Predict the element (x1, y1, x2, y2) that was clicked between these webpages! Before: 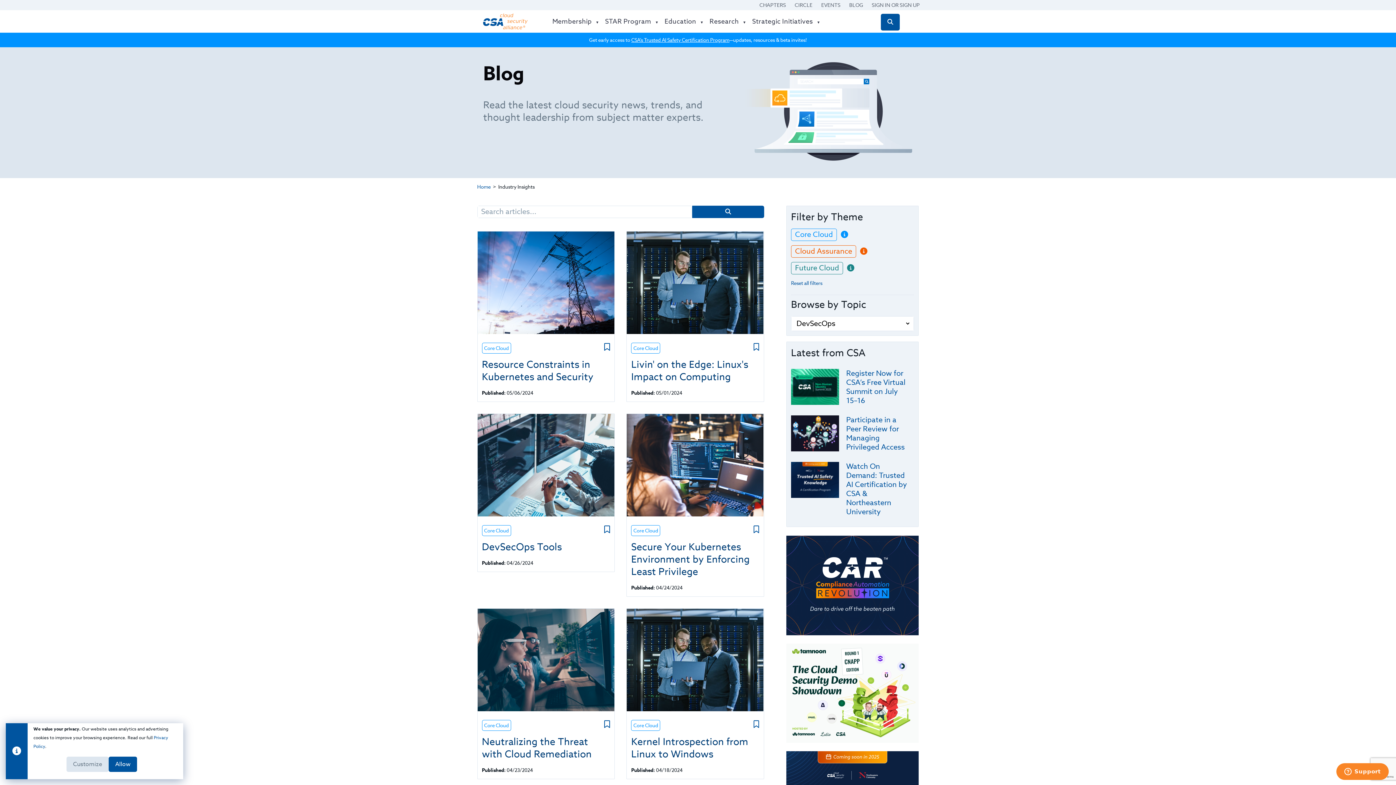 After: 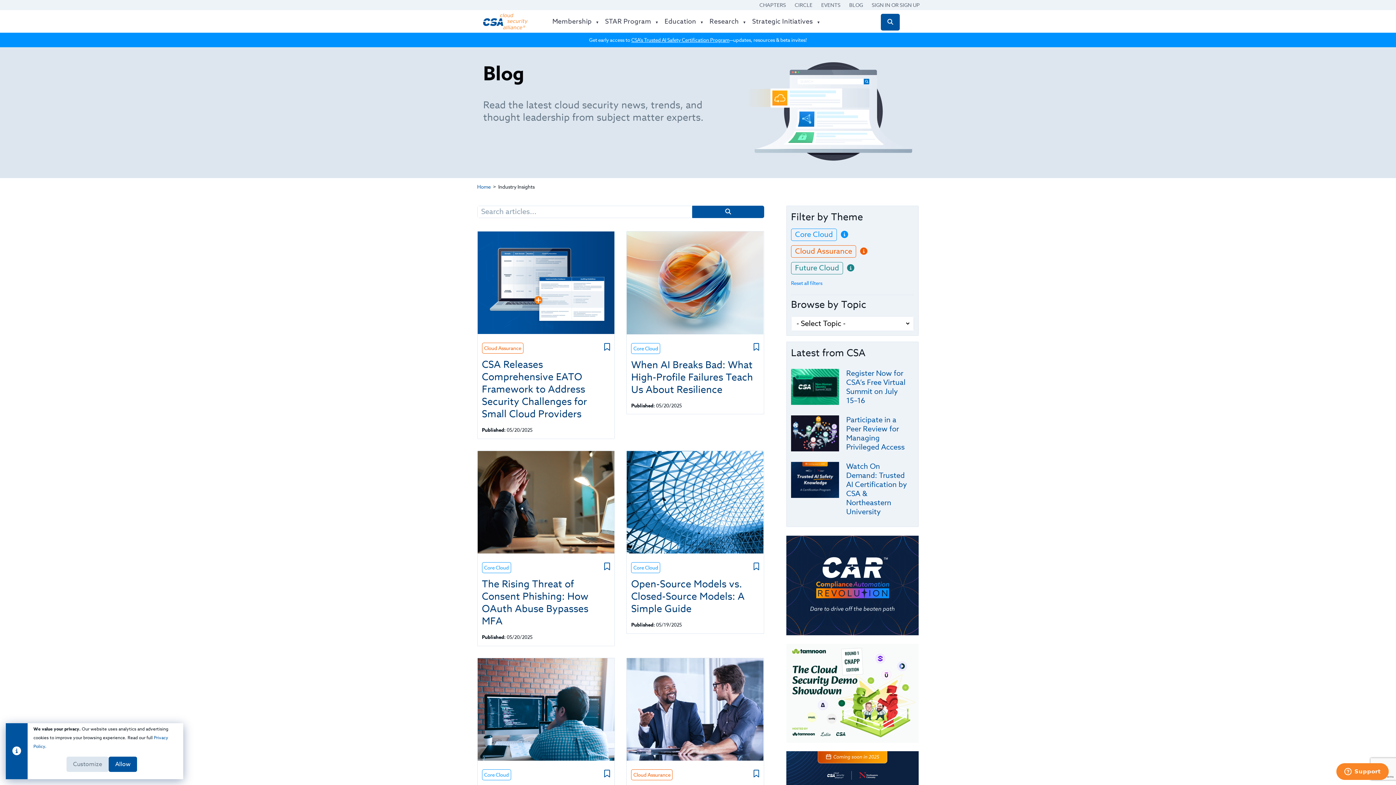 Action: bbox: (791, 280, 822, 286) label: Reset all filters